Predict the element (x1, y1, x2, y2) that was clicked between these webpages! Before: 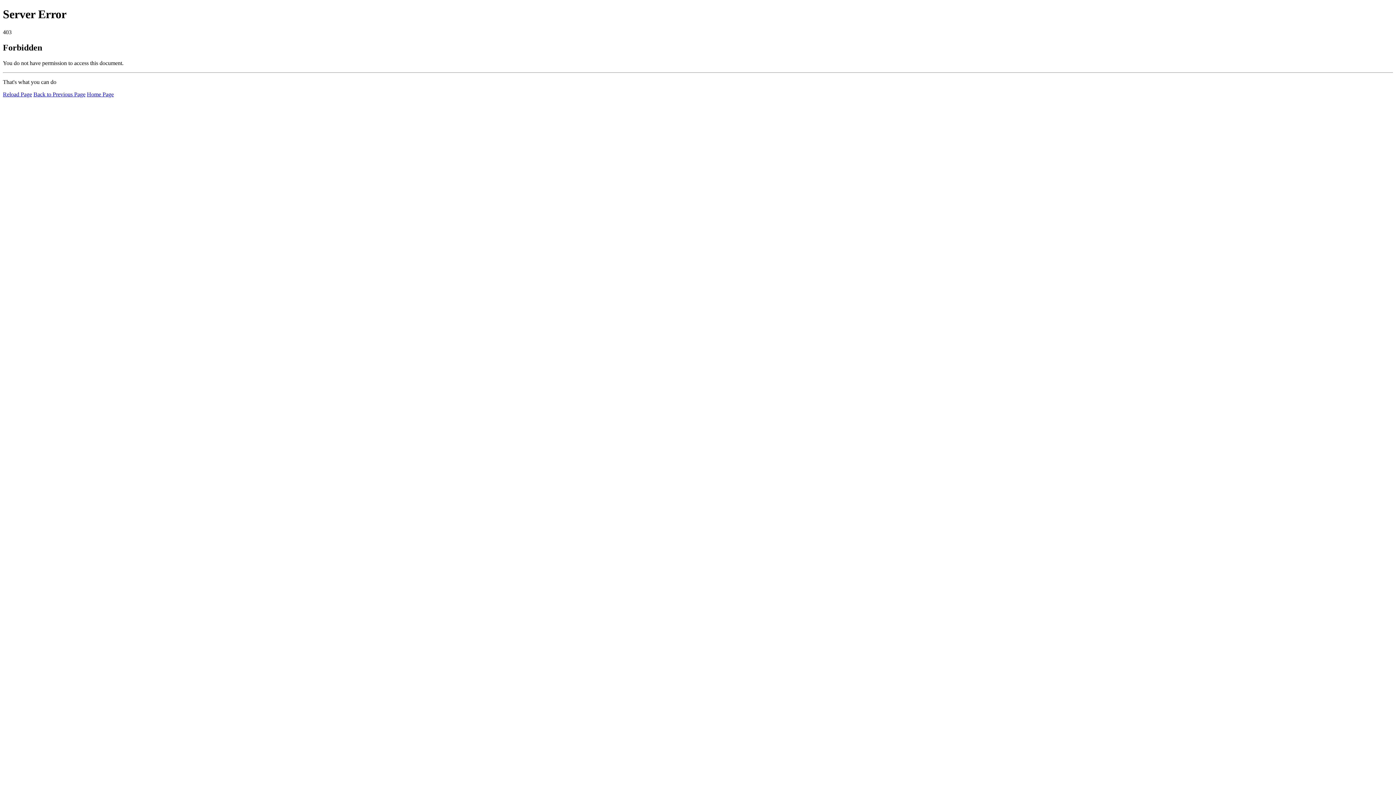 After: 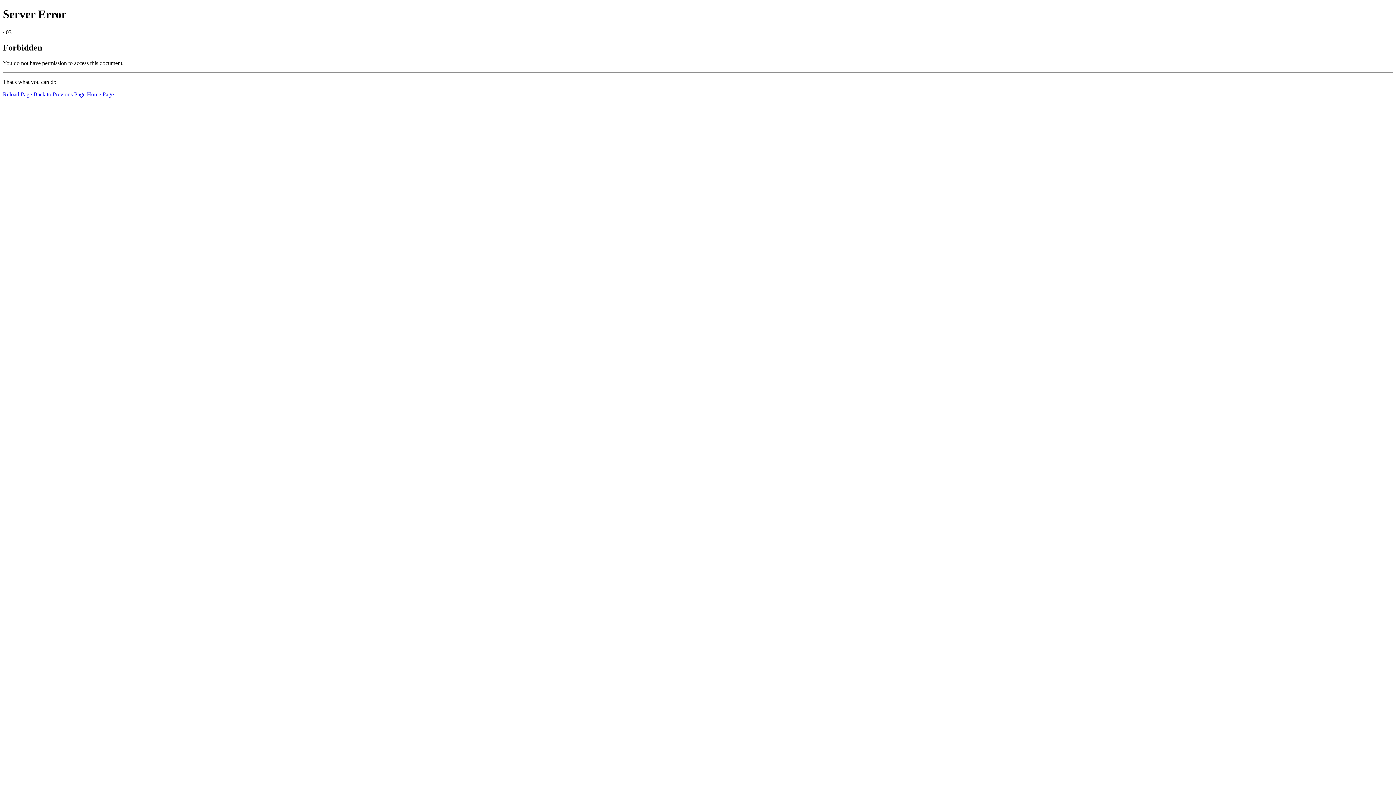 Action: label: Home Page bbox: (86, 91, 113, 97)